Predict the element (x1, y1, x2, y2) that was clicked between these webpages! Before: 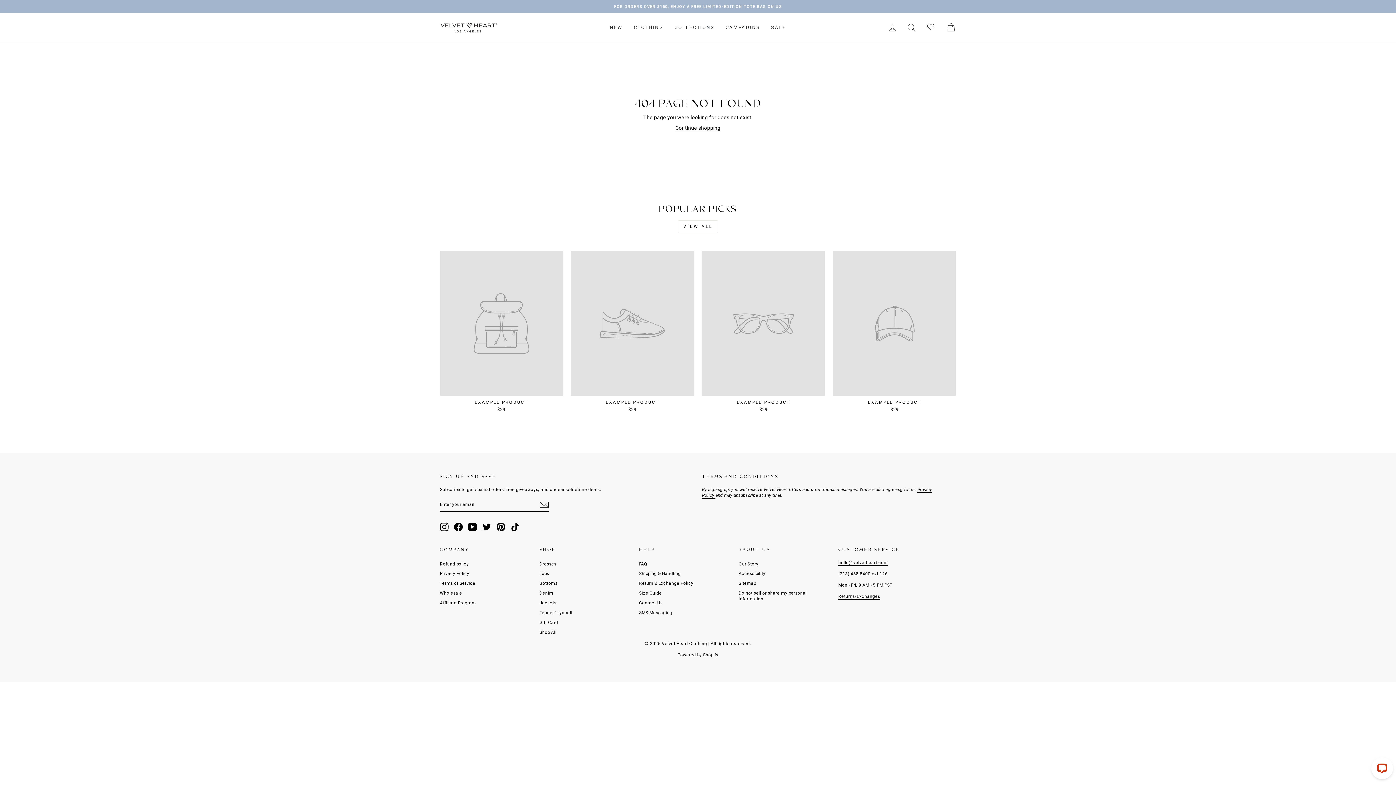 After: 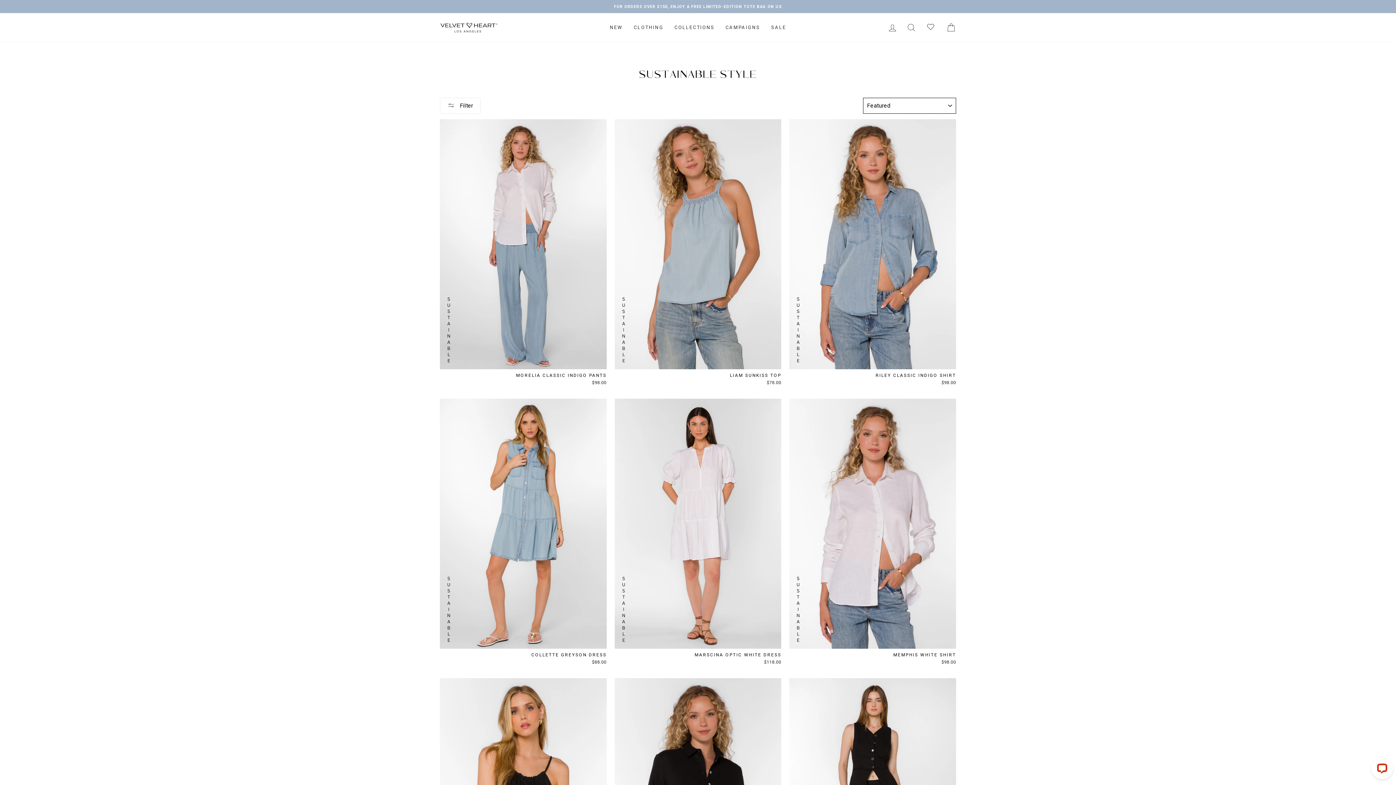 Action: bbox: (539, 608, 572, 617) label: Tencel™ Lyocell